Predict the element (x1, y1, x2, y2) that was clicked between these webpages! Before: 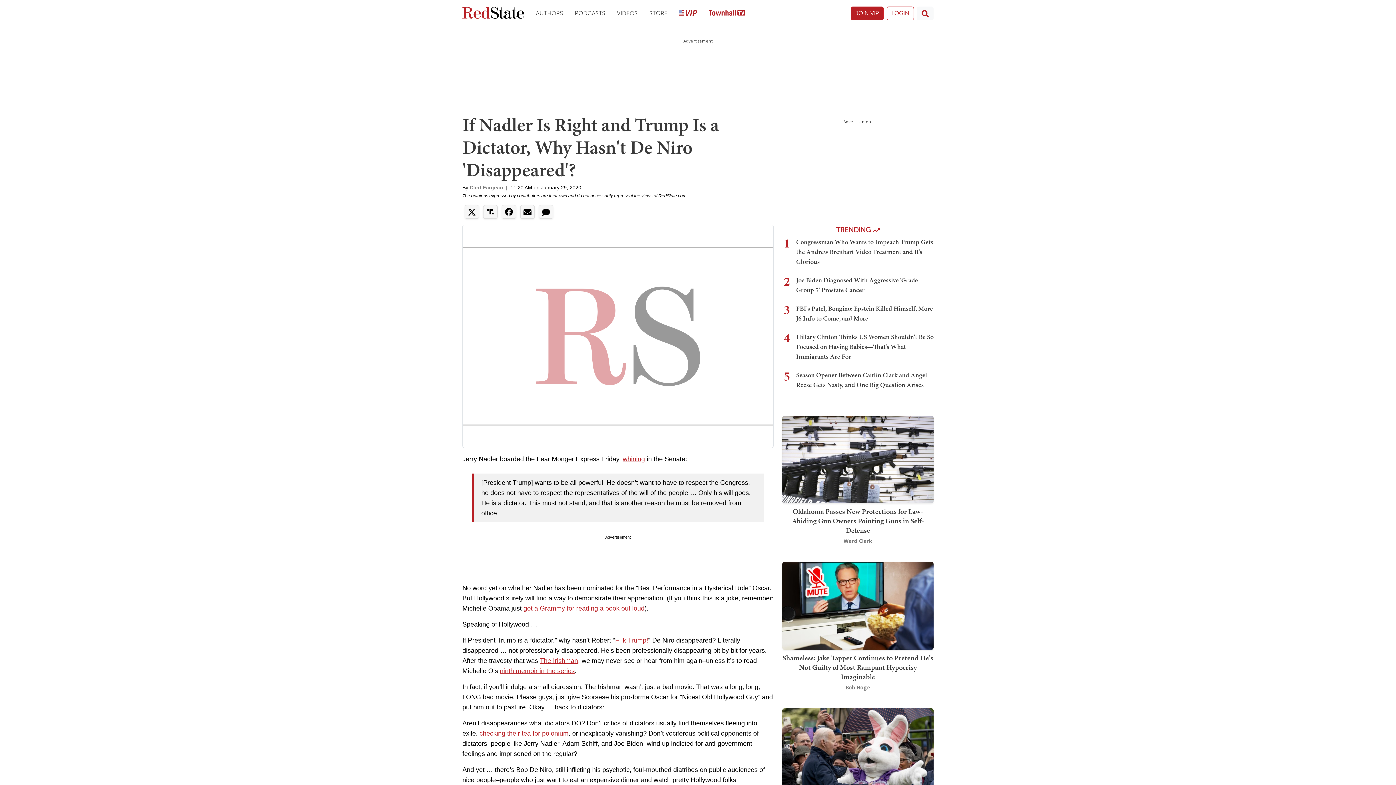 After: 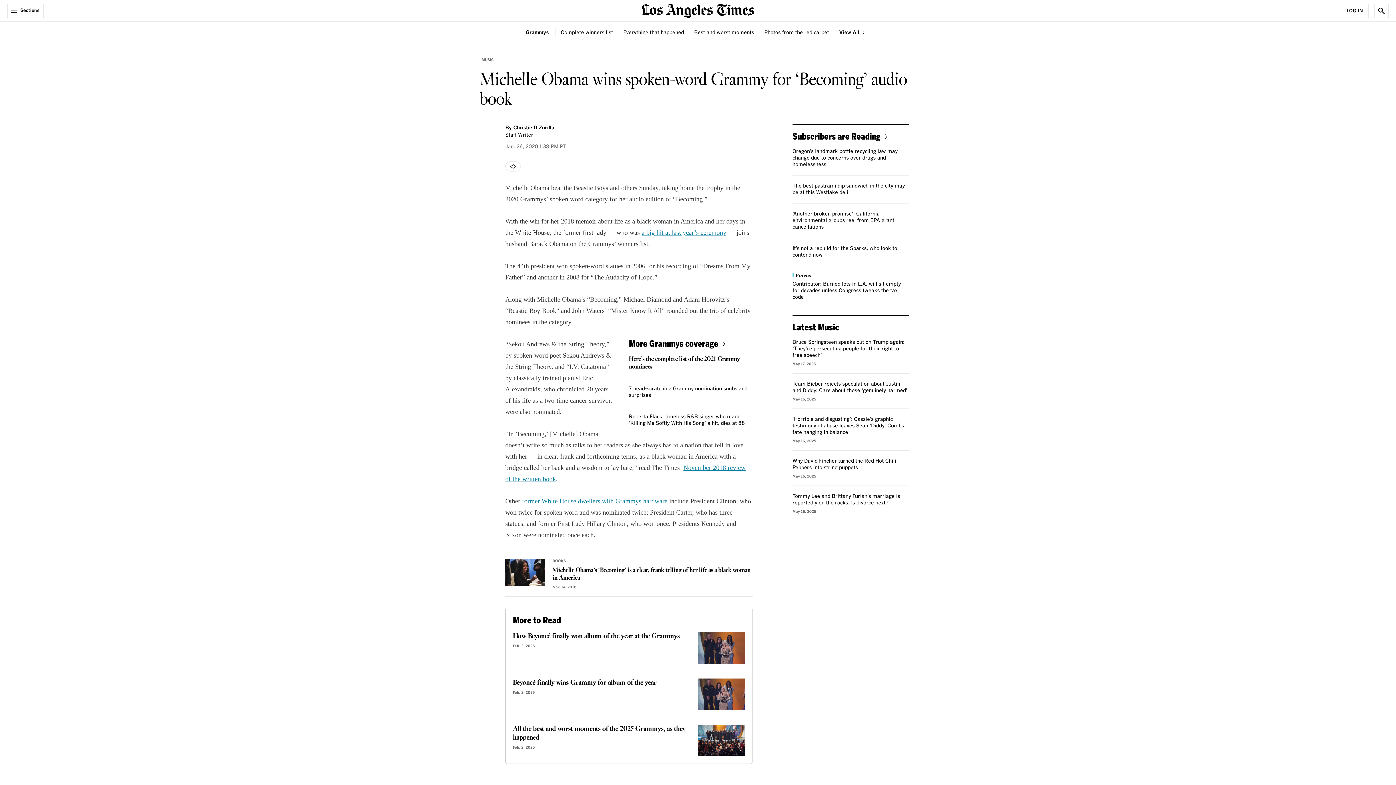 Action: bbox: (523, 605, 644, 612) label: got a Grammy for reading a book out loud